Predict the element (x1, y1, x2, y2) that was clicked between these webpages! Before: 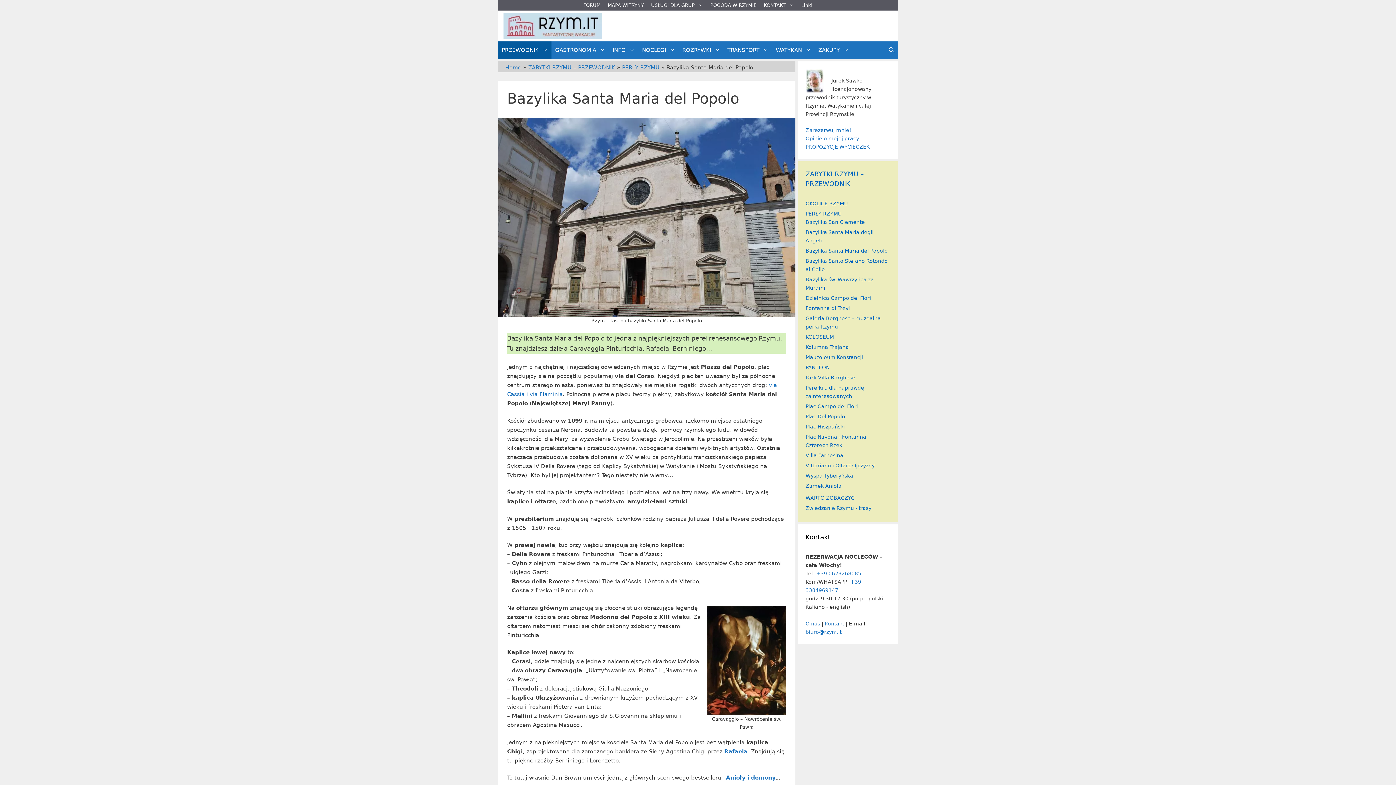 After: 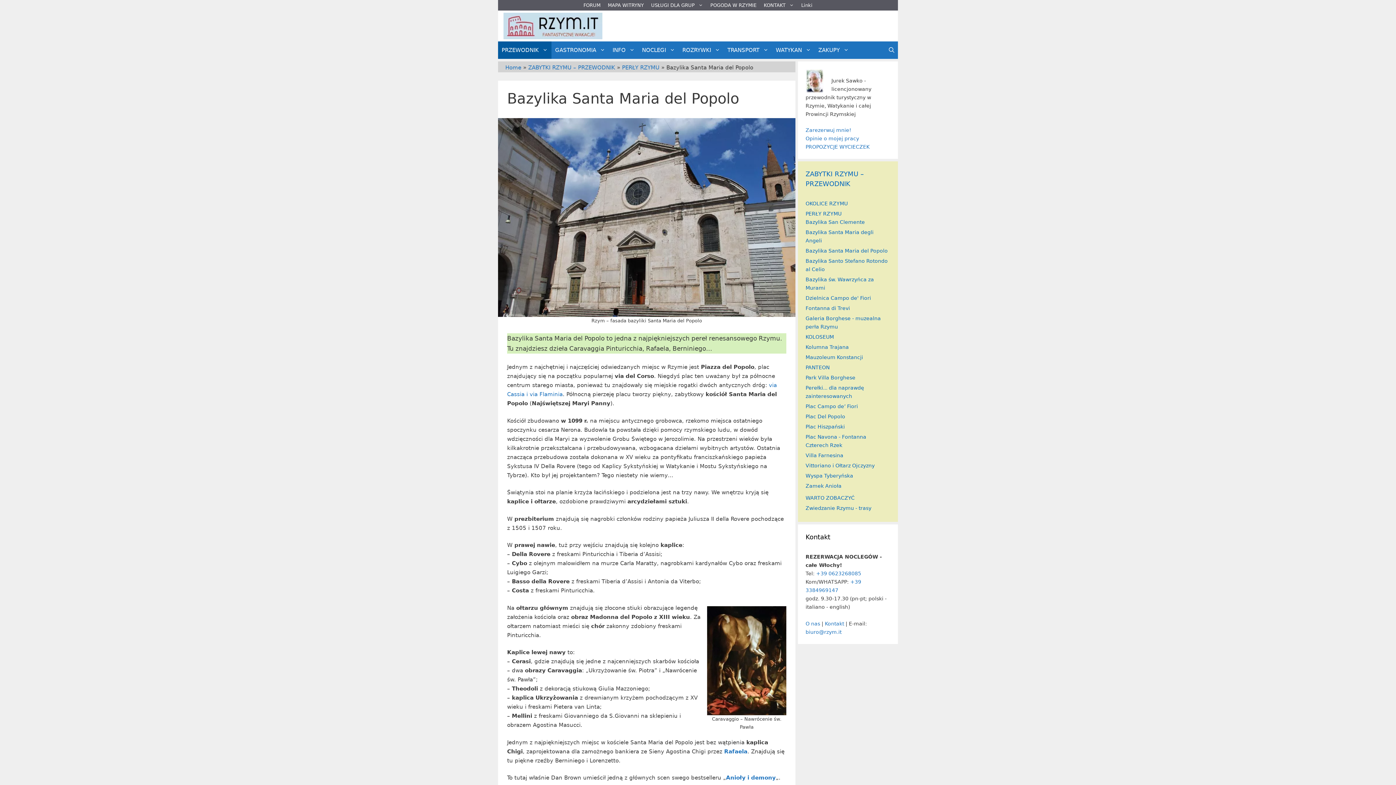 Action: bbox: (707, 606, 786, 715)